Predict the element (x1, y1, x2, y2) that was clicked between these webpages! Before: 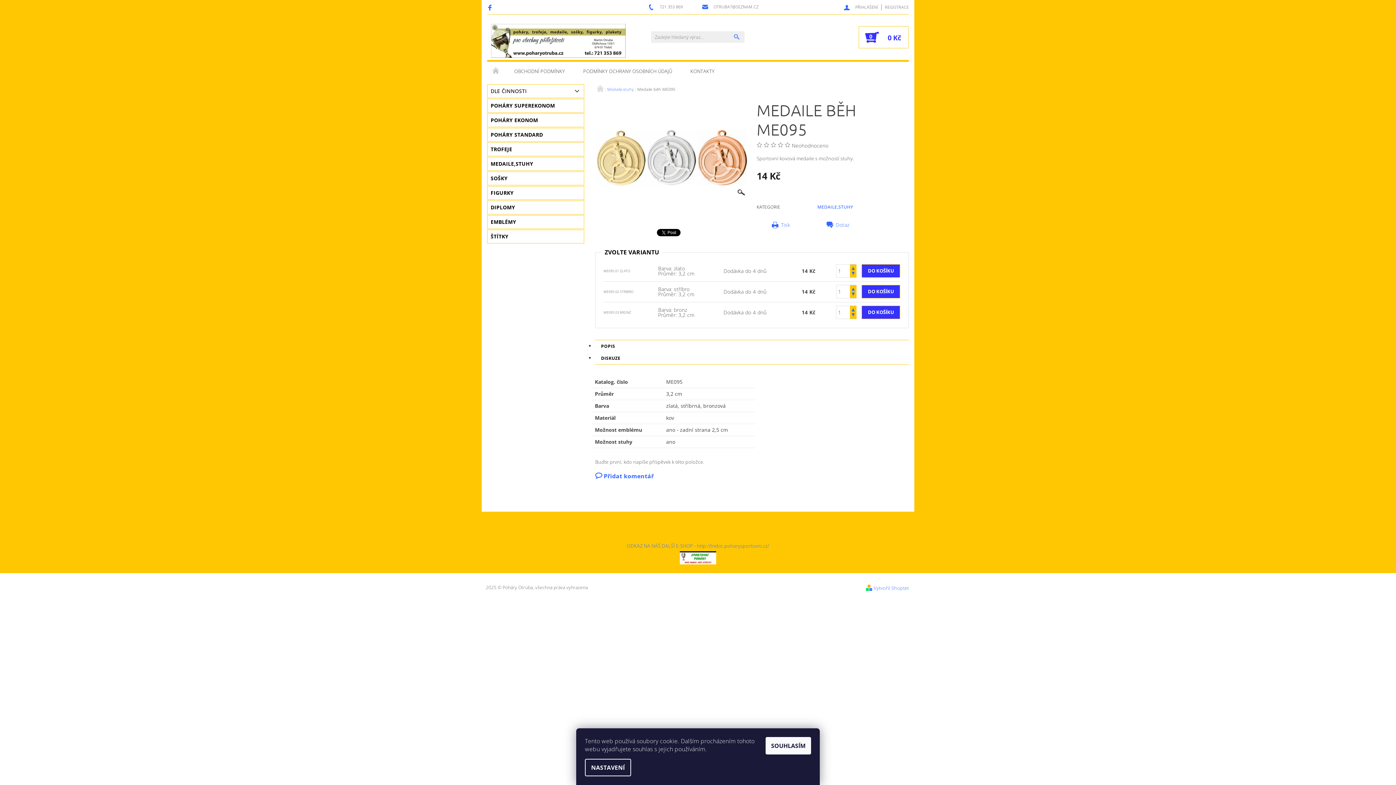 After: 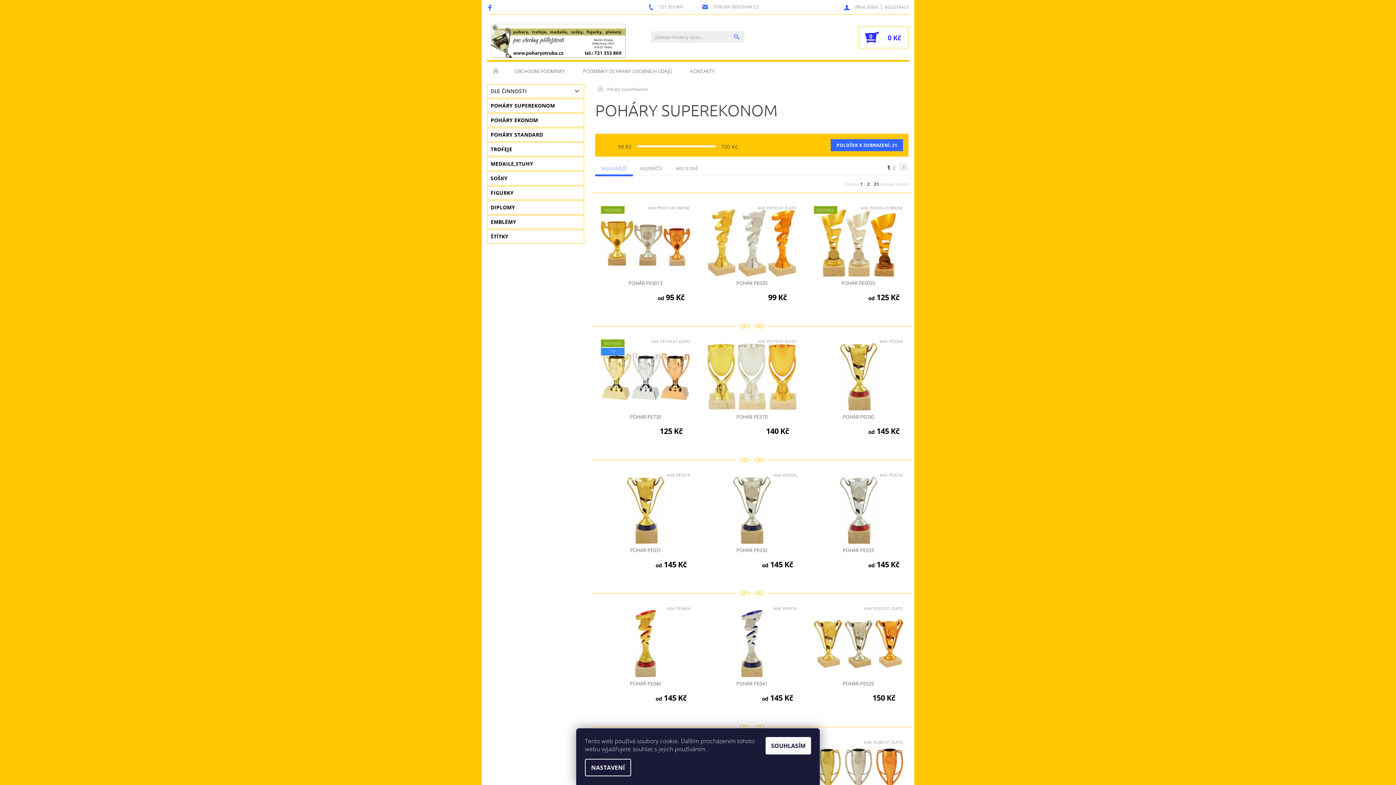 Action: bbox: (487, 99, 584, 112) label: POHÁRY SUPEREKONOM